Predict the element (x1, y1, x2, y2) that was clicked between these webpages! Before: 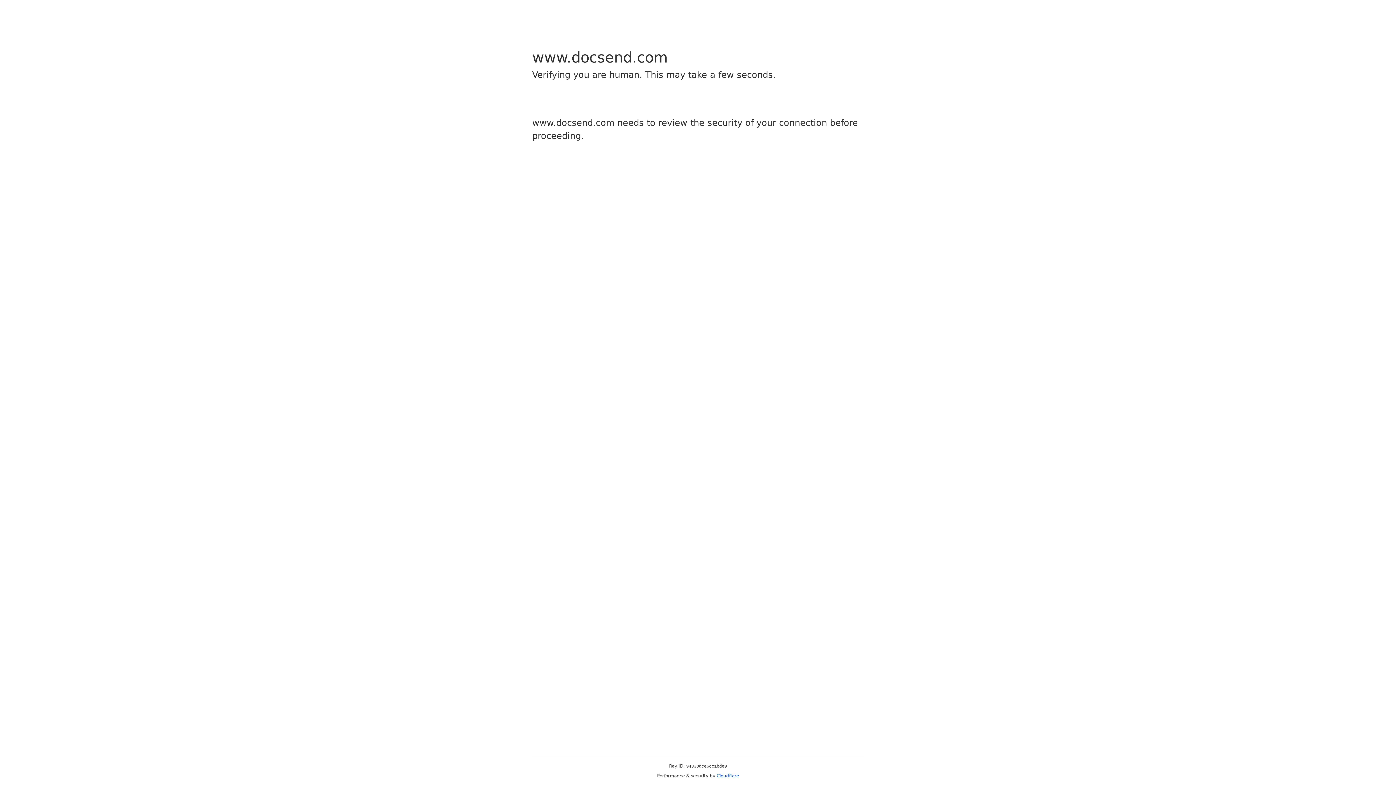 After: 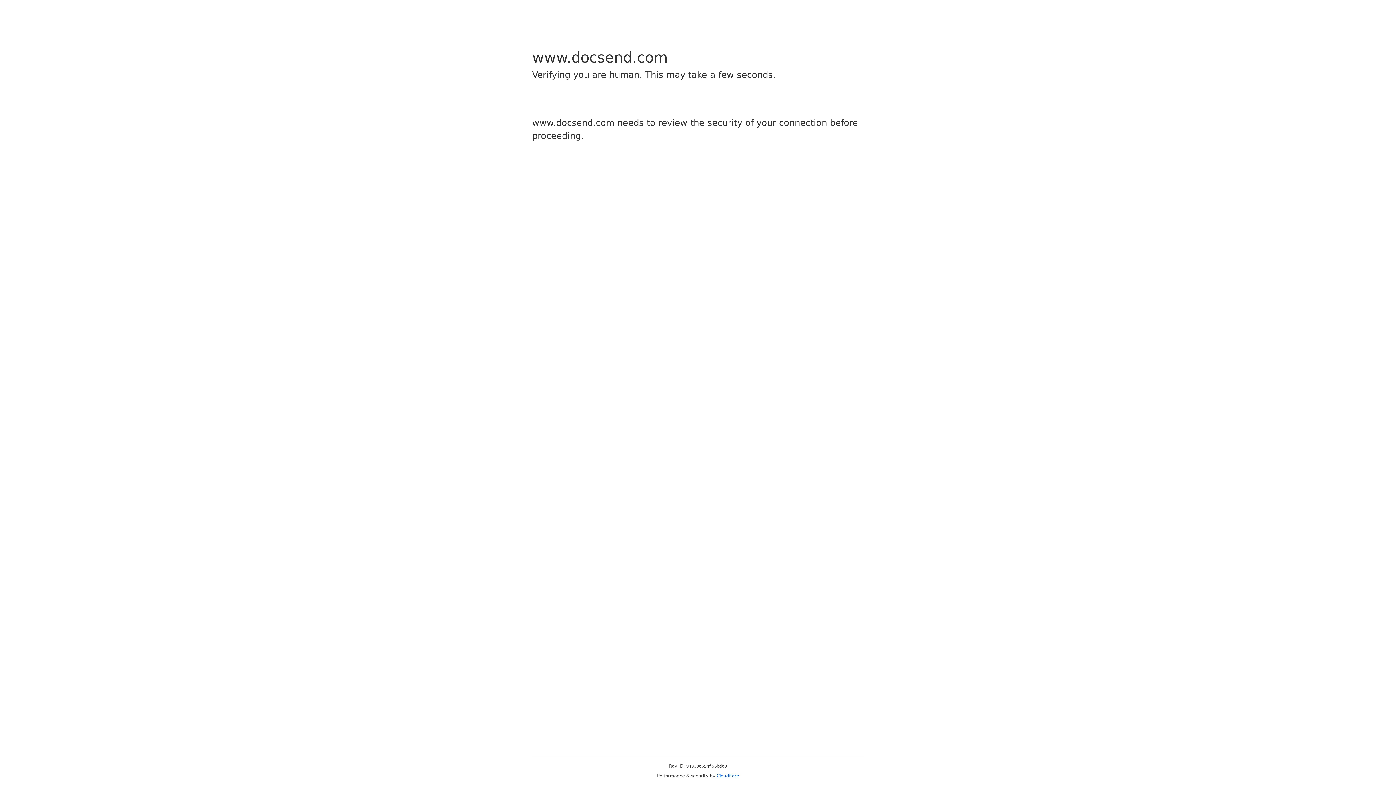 Action: bbox: (716, 773, 739, 778) label: Cloudflare